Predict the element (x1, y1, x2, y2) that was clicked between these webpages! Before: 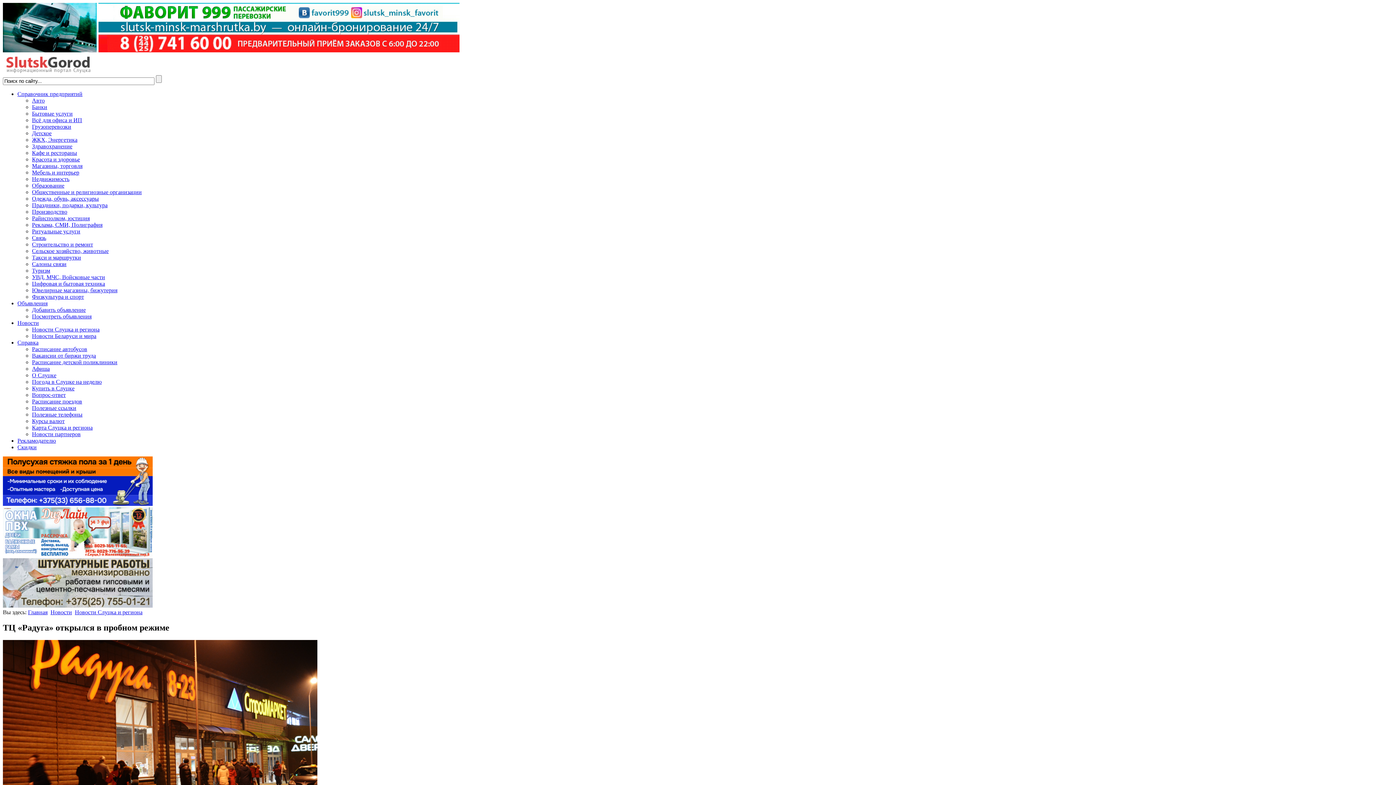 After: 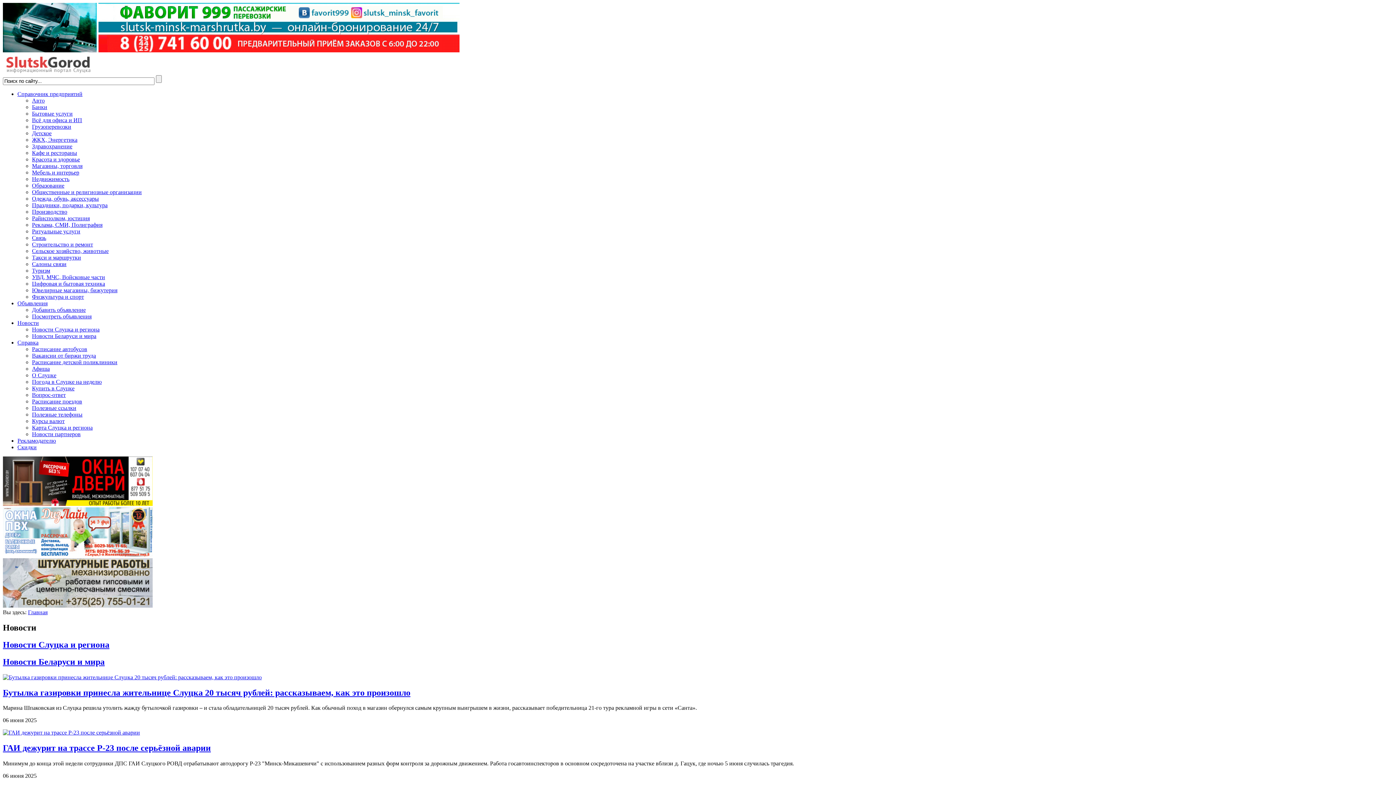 Action: label: Новости bbox: (17, 320, 38, 326)